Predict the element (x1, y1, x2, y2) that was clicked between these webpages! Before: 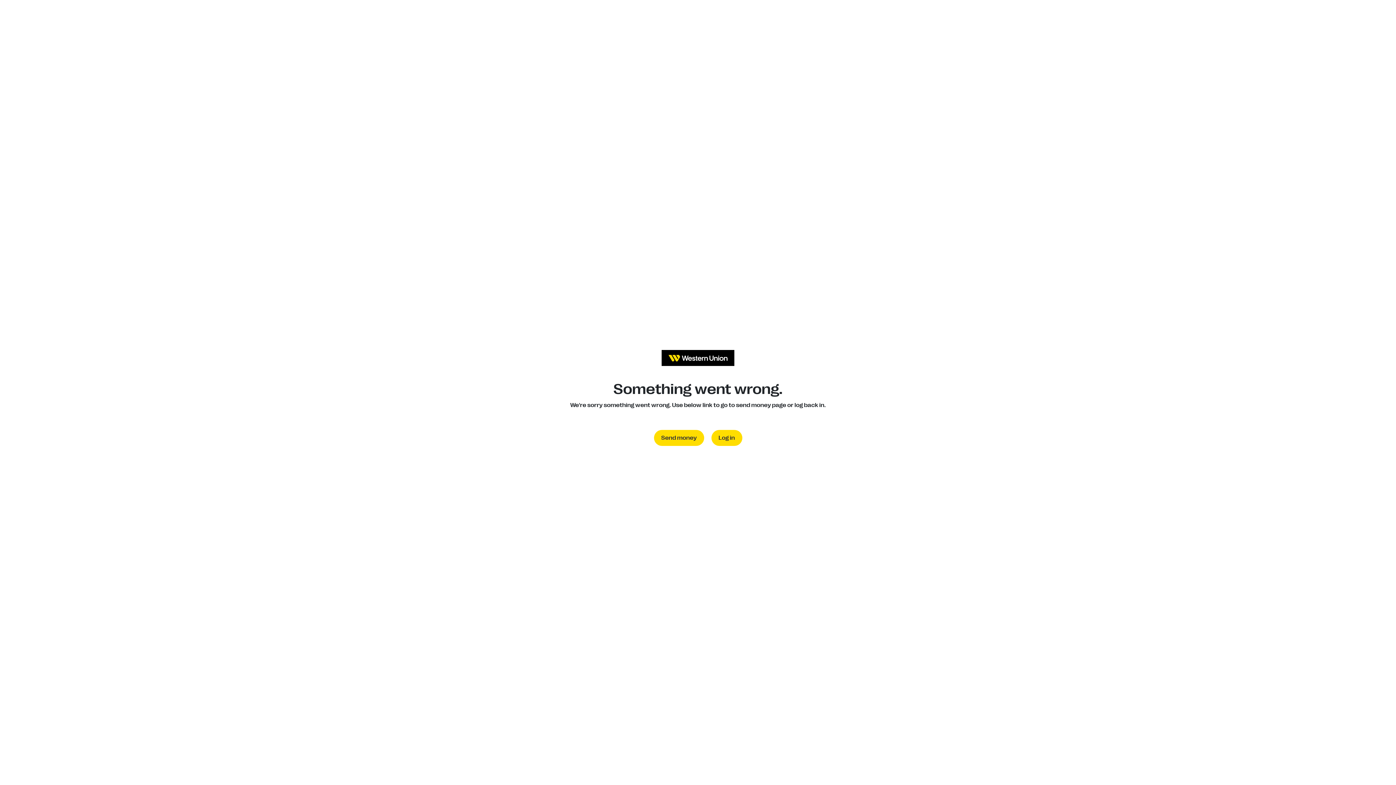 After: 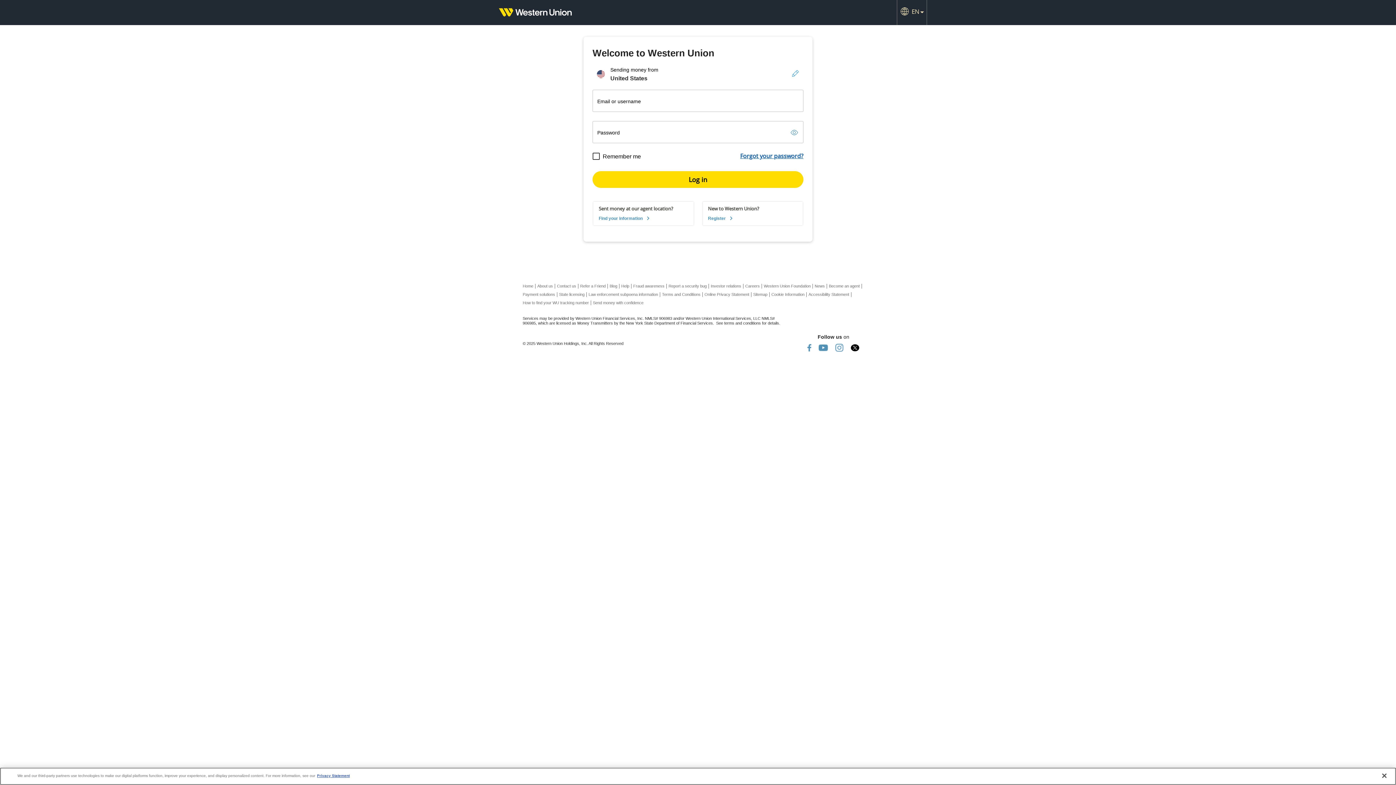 Action: label: Log in bbox: (711, 430, 742, 446)